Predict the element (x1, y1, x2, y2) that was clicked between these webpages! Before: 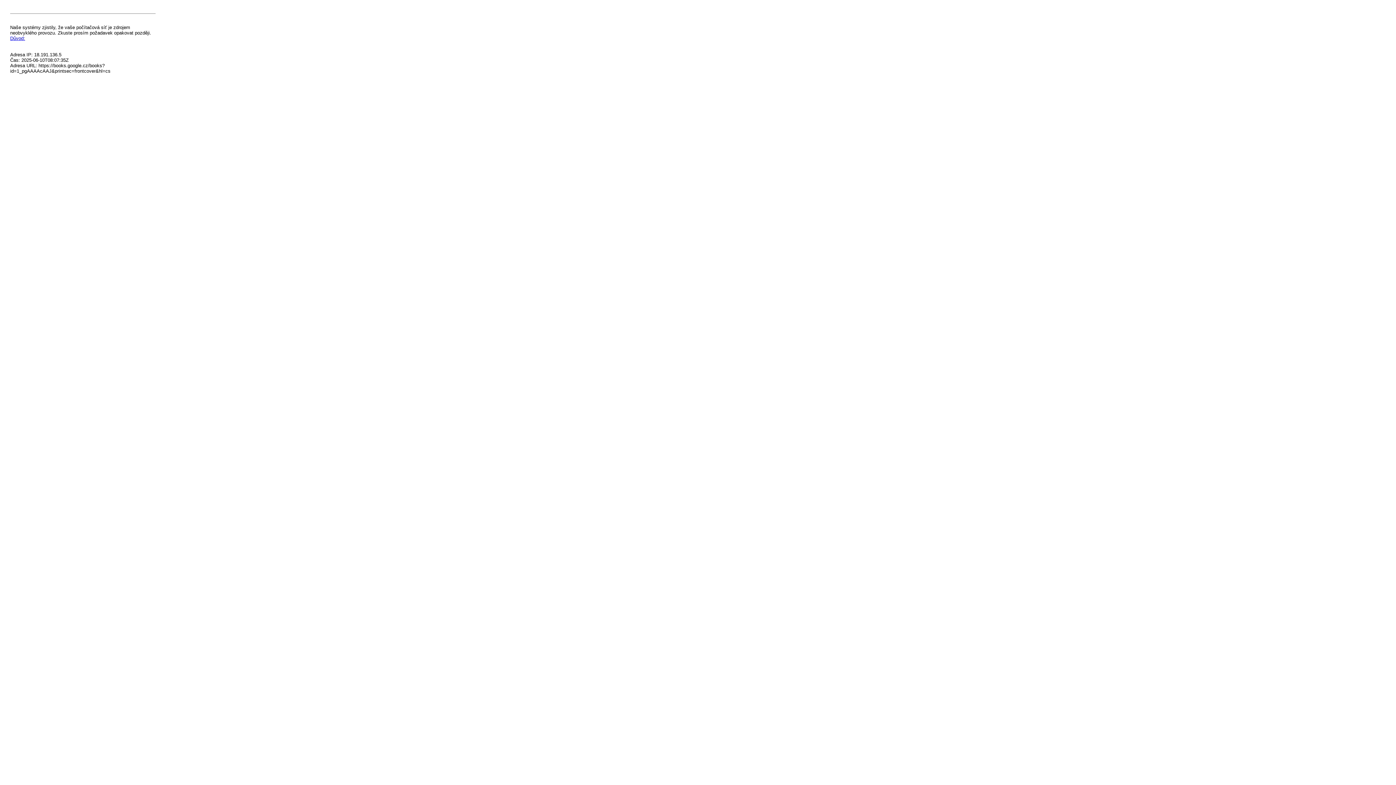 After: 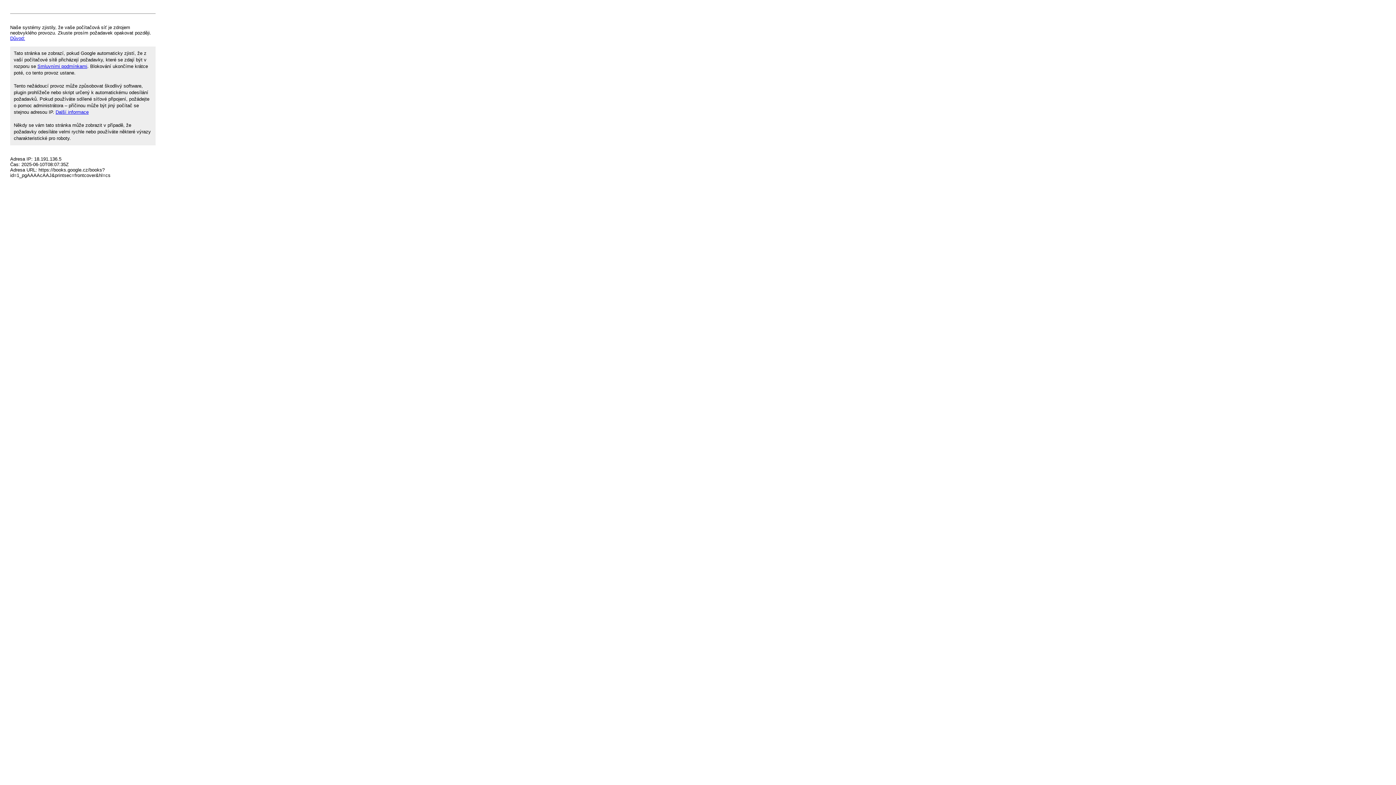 Action: bbox: (10, 35, 25, 41) label: Důvod: